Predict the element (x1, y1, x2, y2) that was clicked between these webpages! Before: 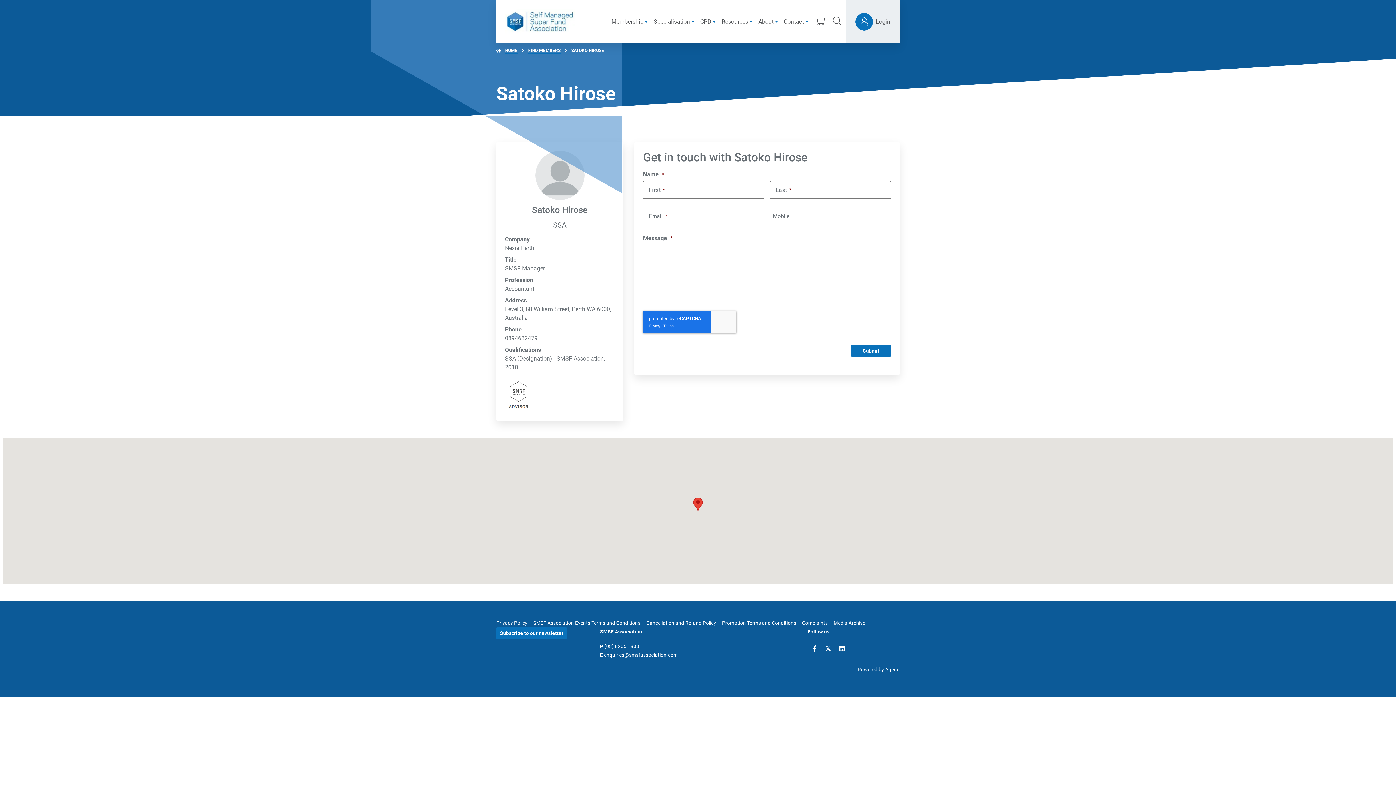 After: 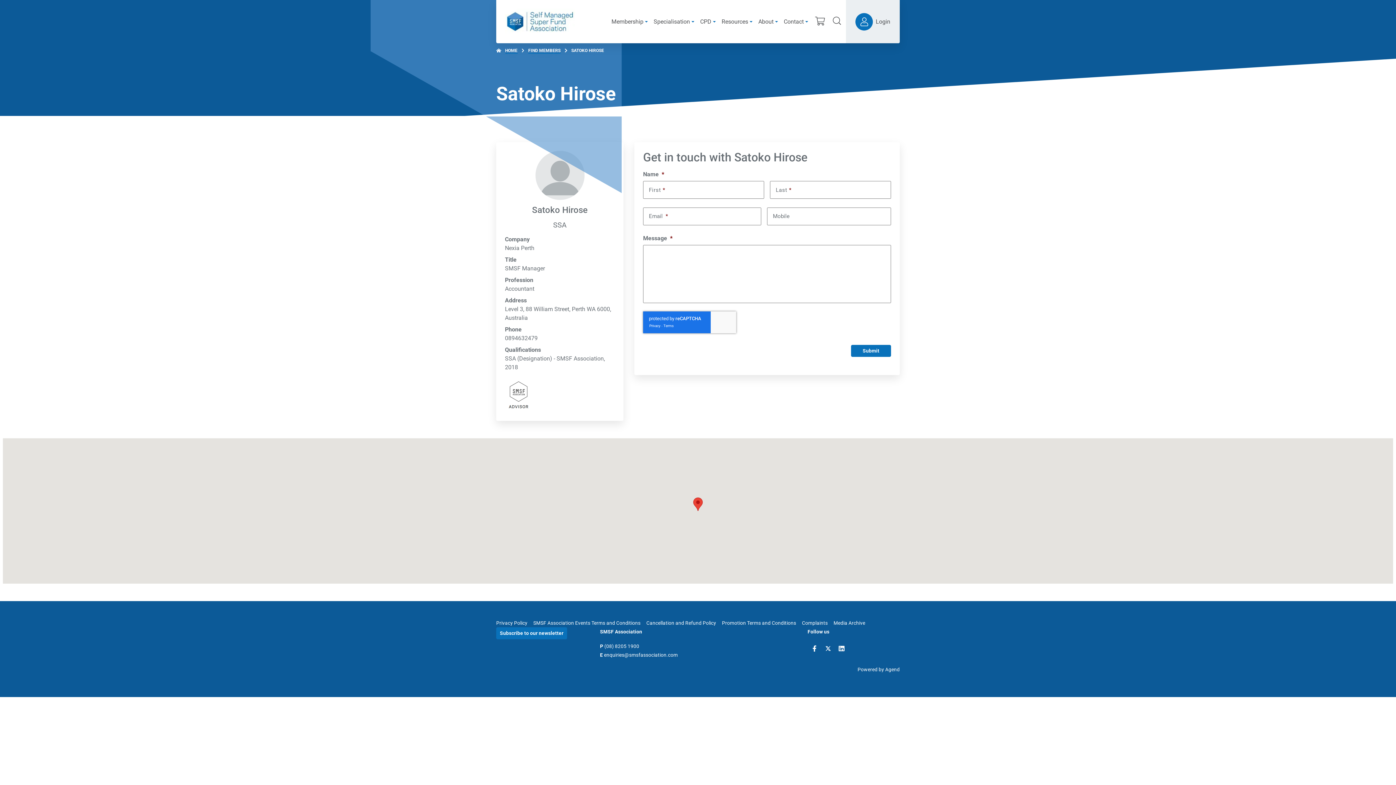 Action: label: enquiries@smsfassociation.com bbox: (604, 652, 678, 658)